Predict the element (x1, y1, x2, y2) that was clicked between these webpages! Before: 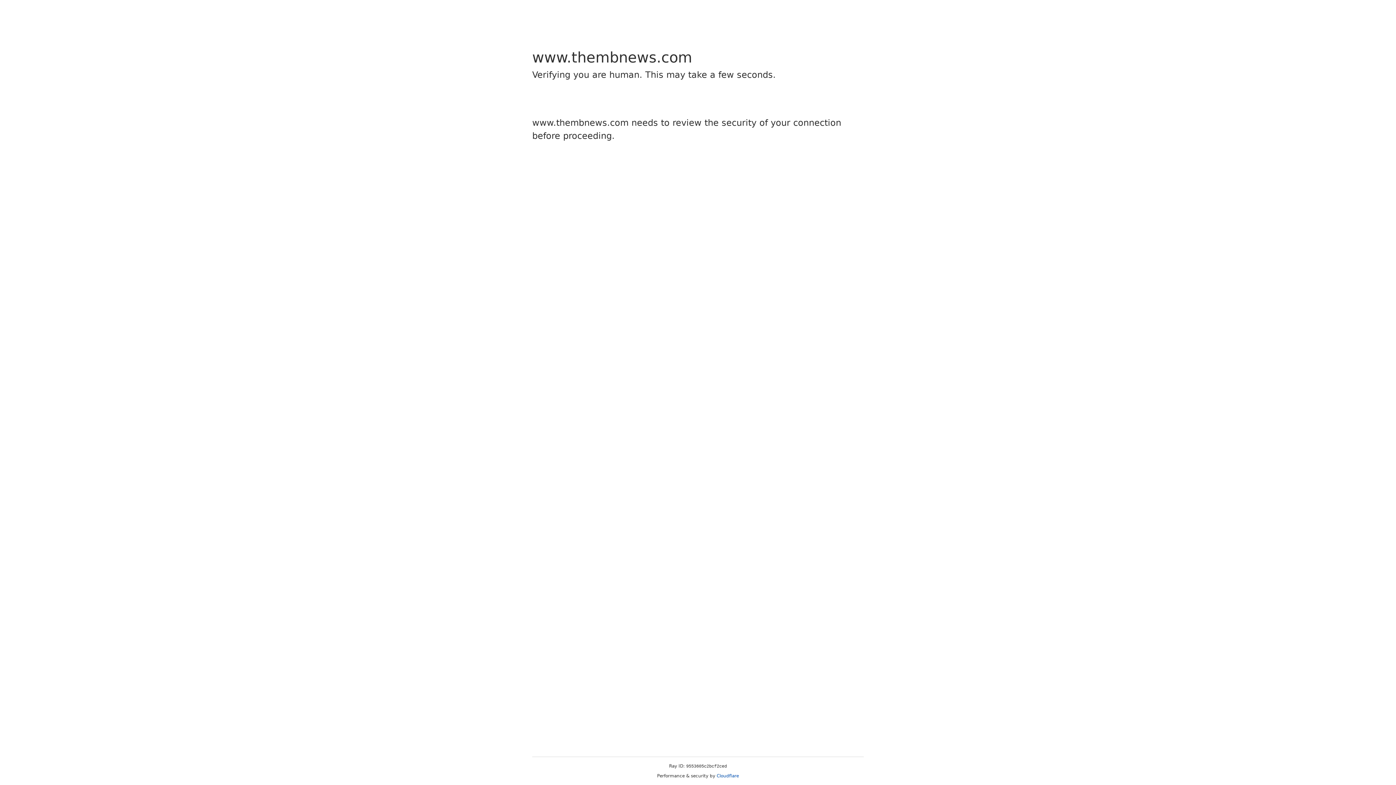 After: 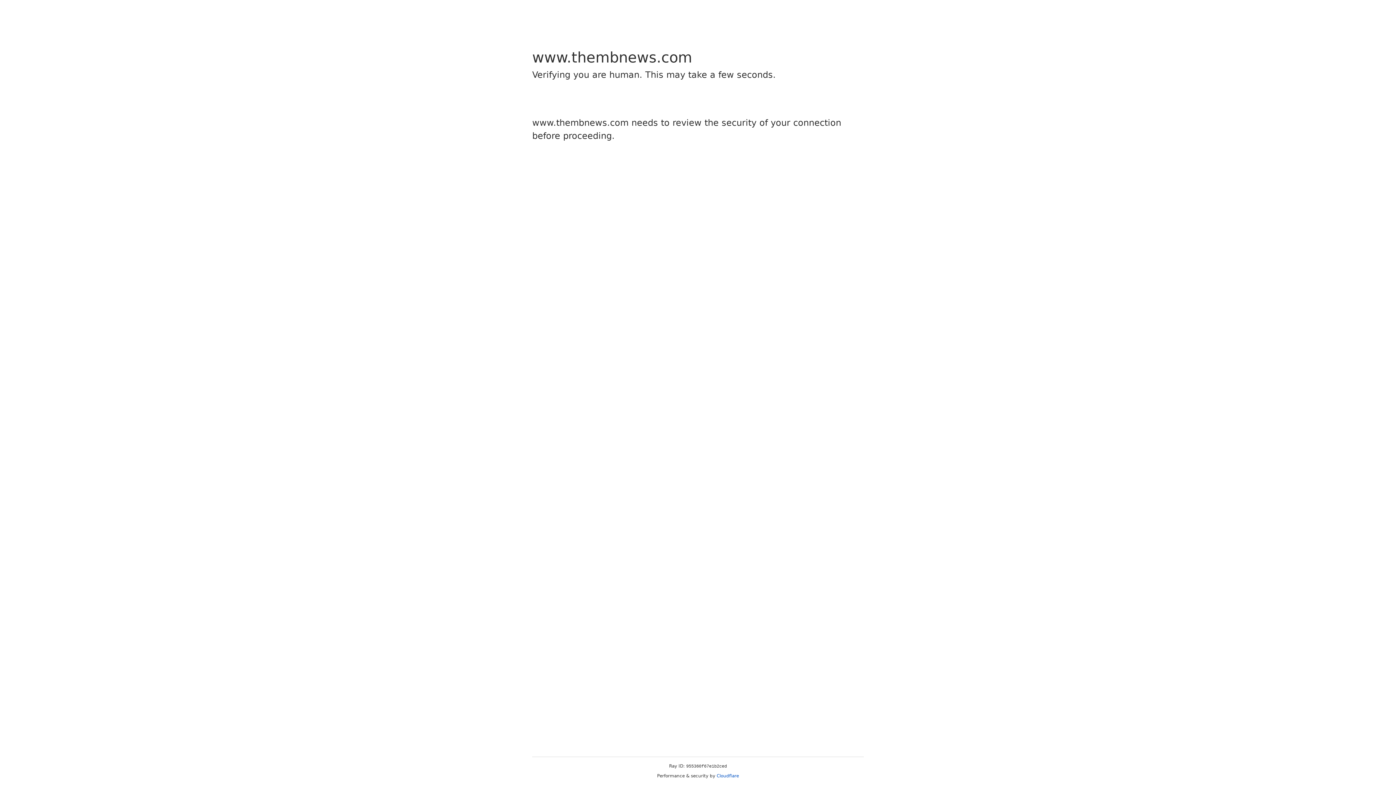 Action: bbox: (716, 773, 739, 778) label: Cloudflare